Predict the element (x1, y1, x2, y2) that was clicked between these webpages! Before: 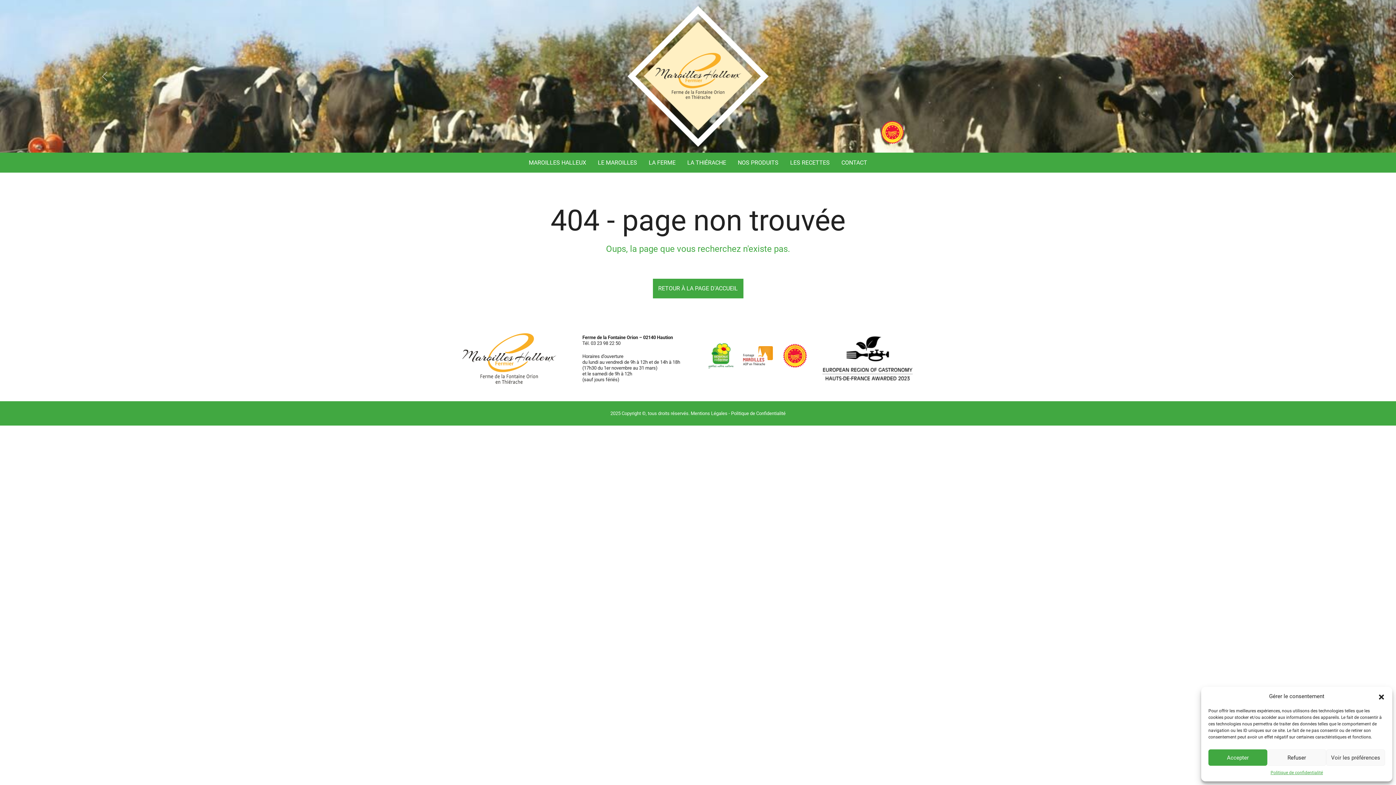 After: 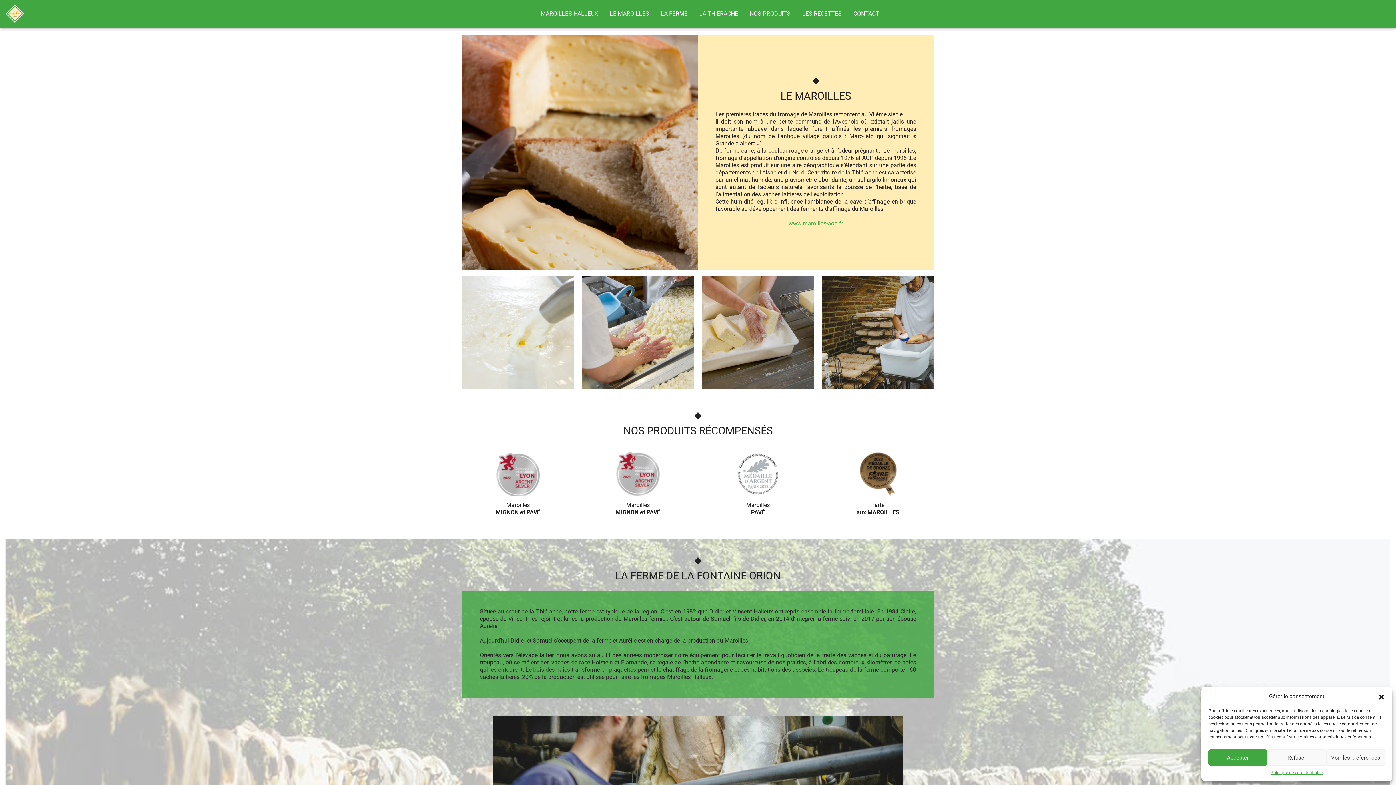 Action: label: LE MAROILLES bbox: (592, 157, 643, 168)